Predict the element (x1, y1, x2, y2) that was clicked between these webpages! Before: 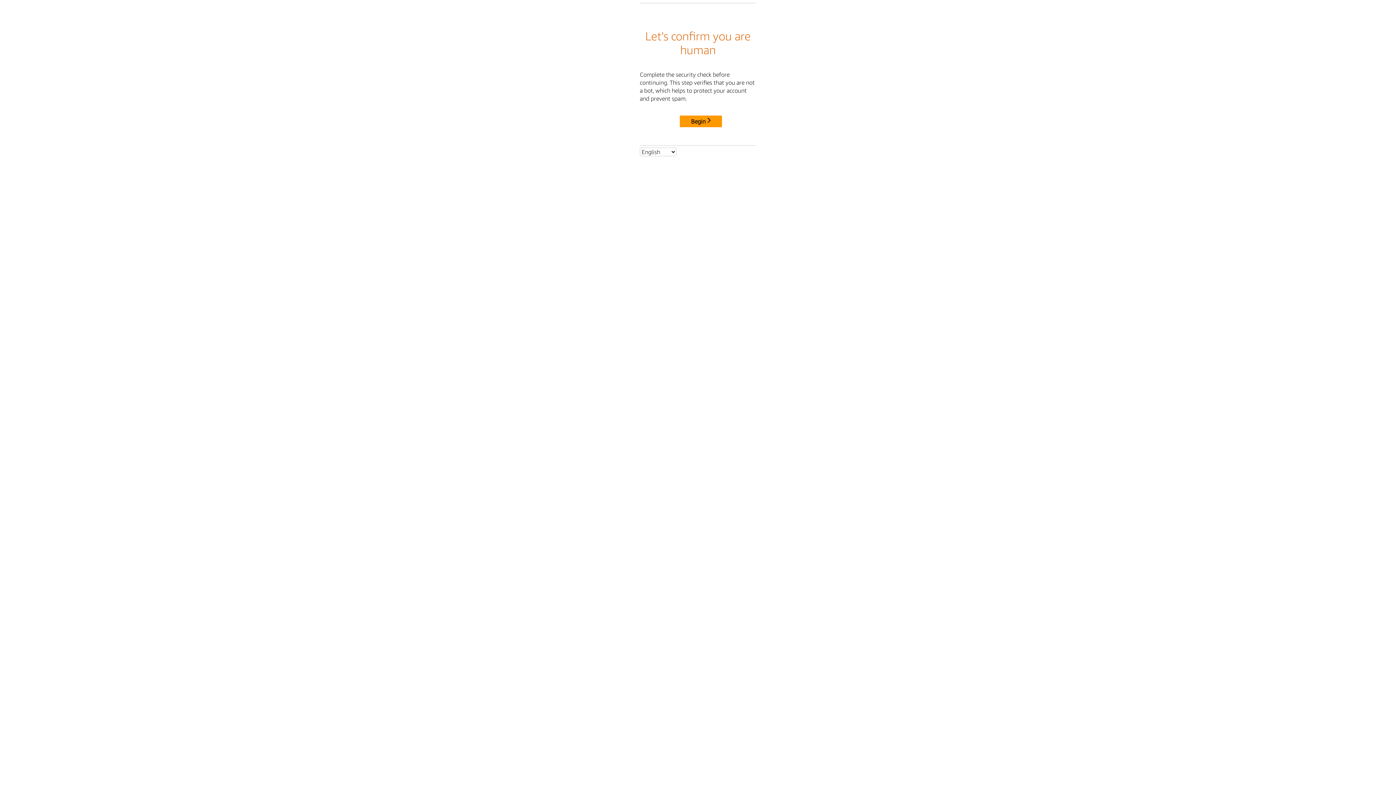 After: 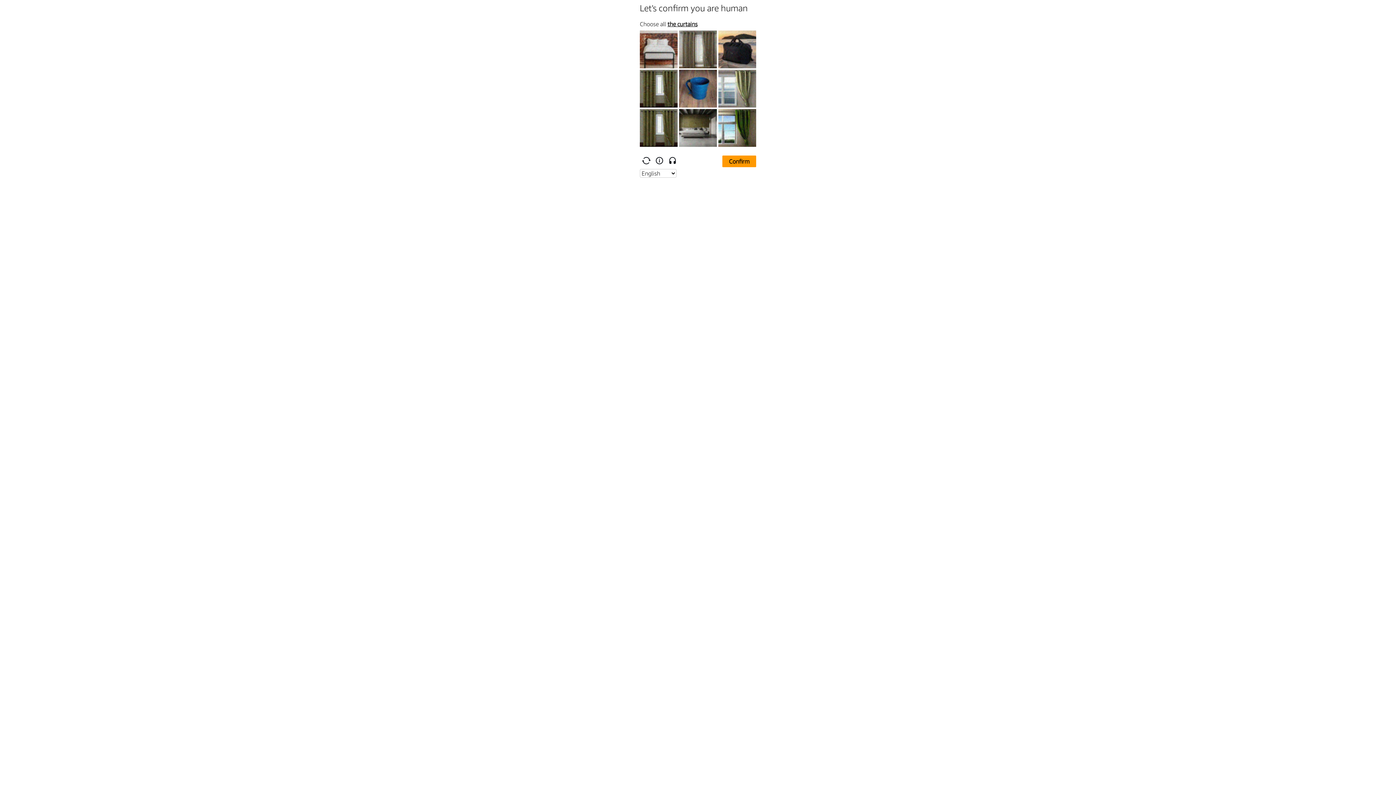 Action: bbox: (680, 115, 722, 127) label: Begin